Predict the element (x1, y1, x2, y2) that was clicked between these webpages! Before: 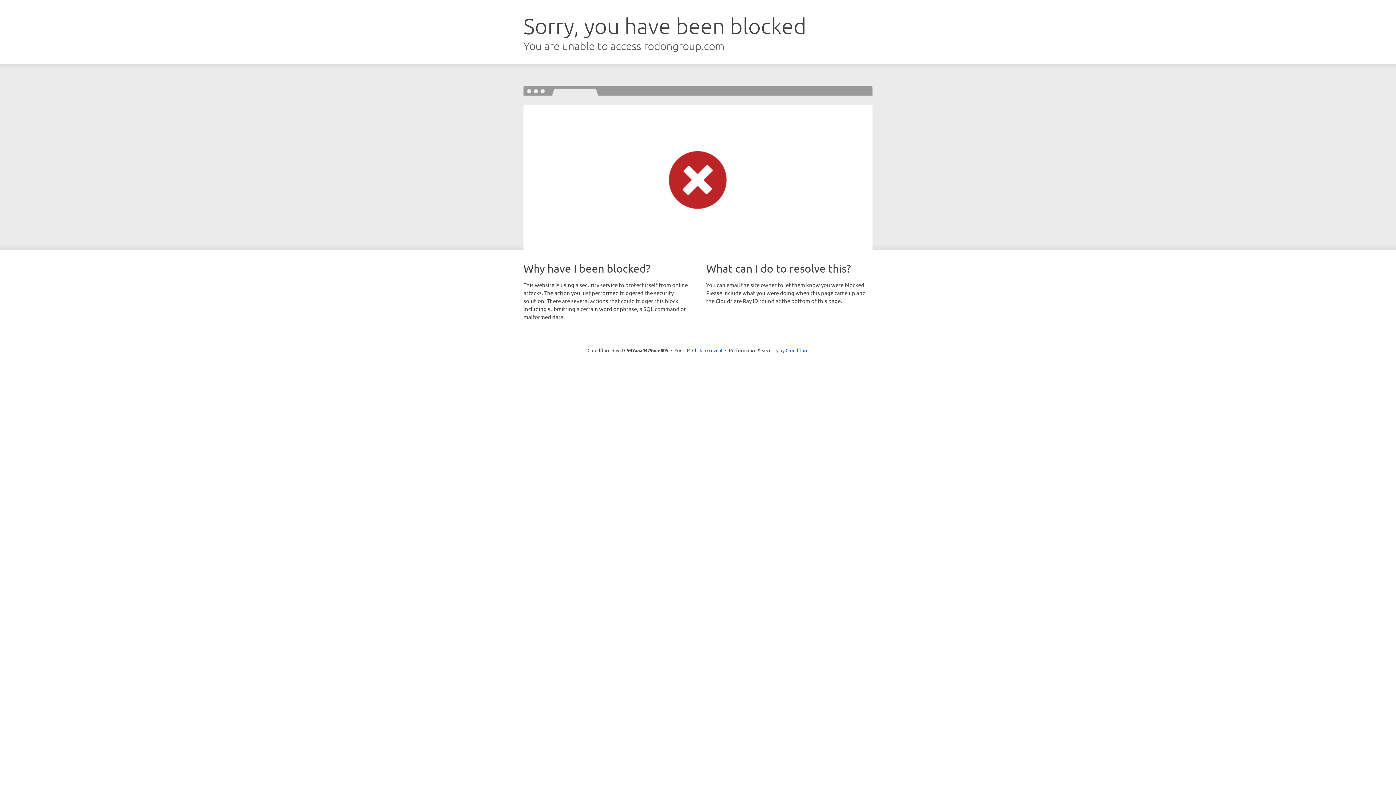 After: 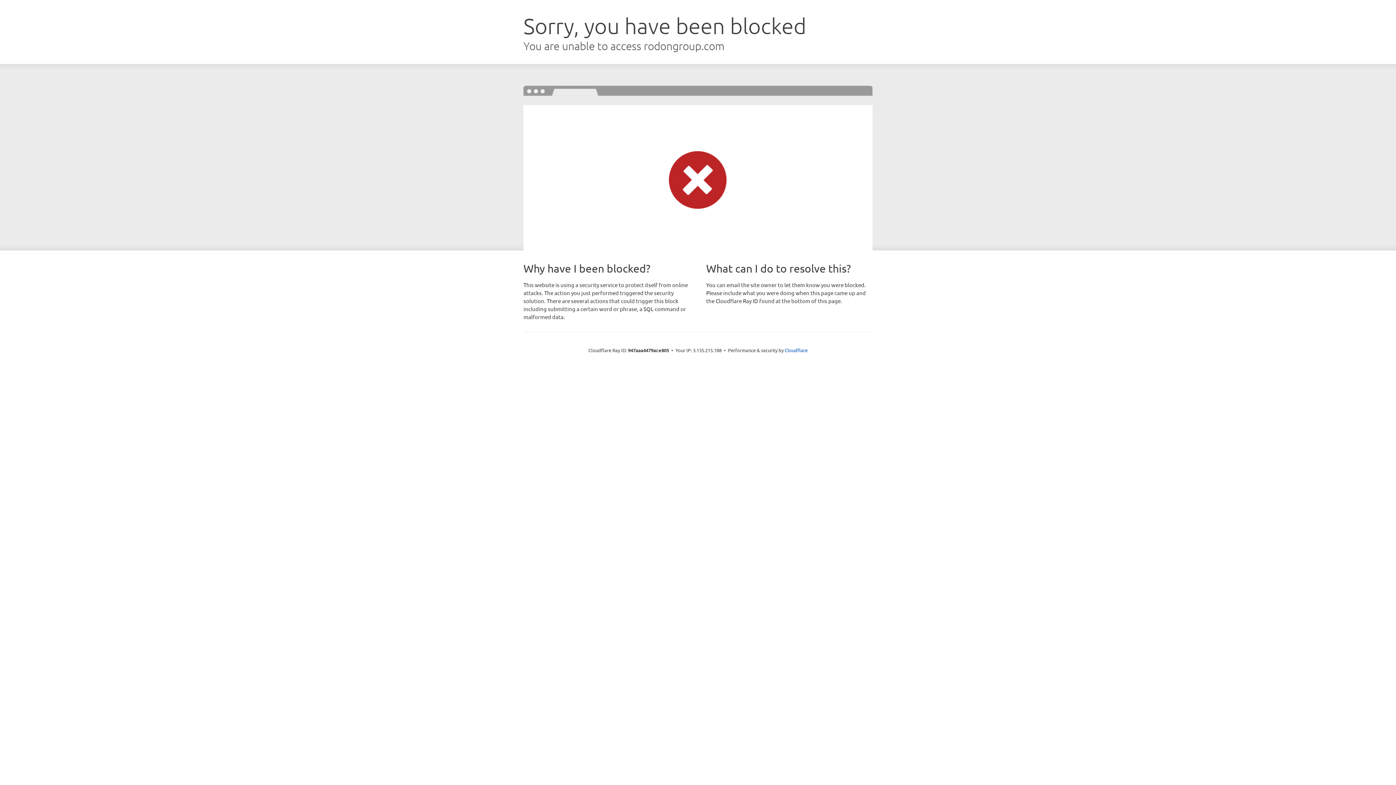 Action: bbox: (692, 346, 722, 353) label: Click to reveal